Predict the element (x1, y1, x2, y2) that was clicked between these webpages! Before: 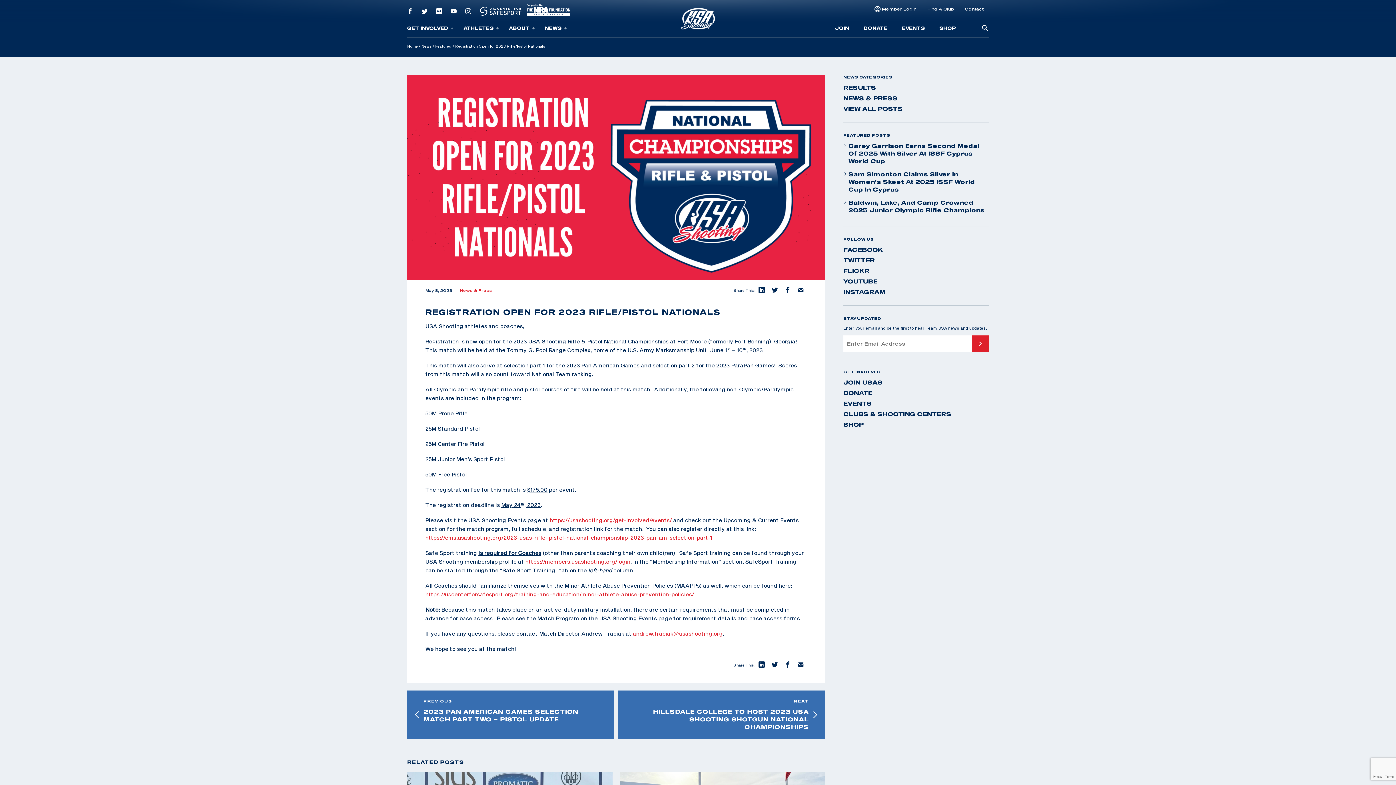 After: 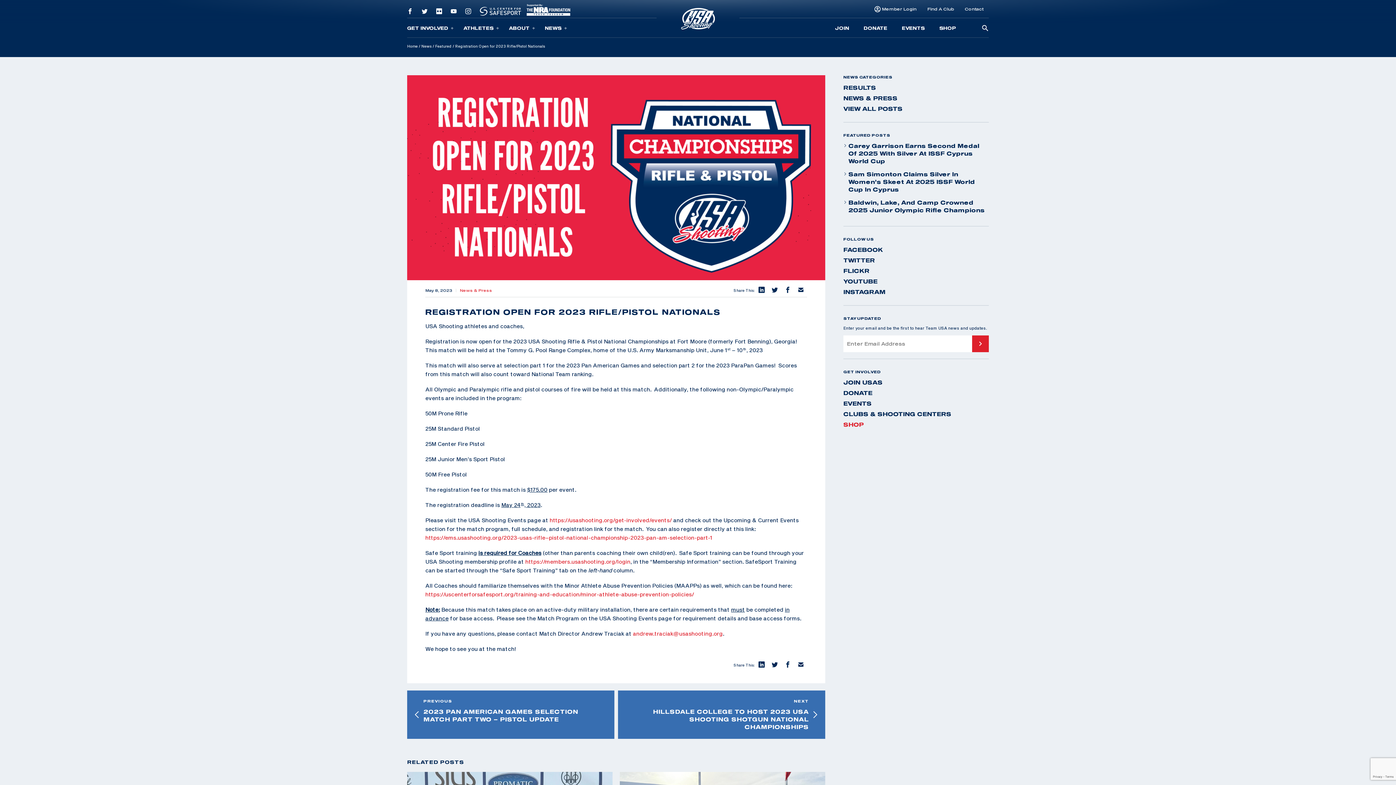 Action: label: SHOP bbox: (843, 421, 989, 428)